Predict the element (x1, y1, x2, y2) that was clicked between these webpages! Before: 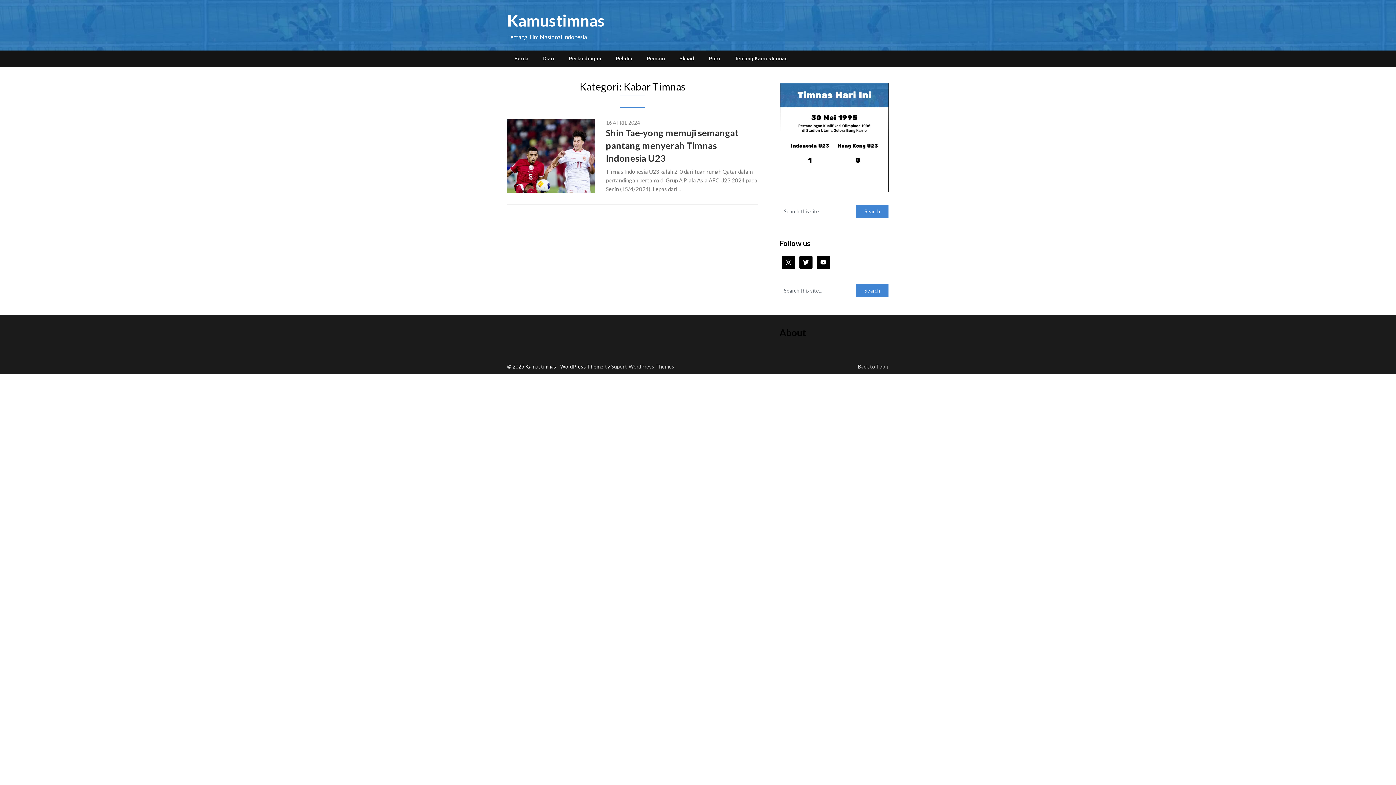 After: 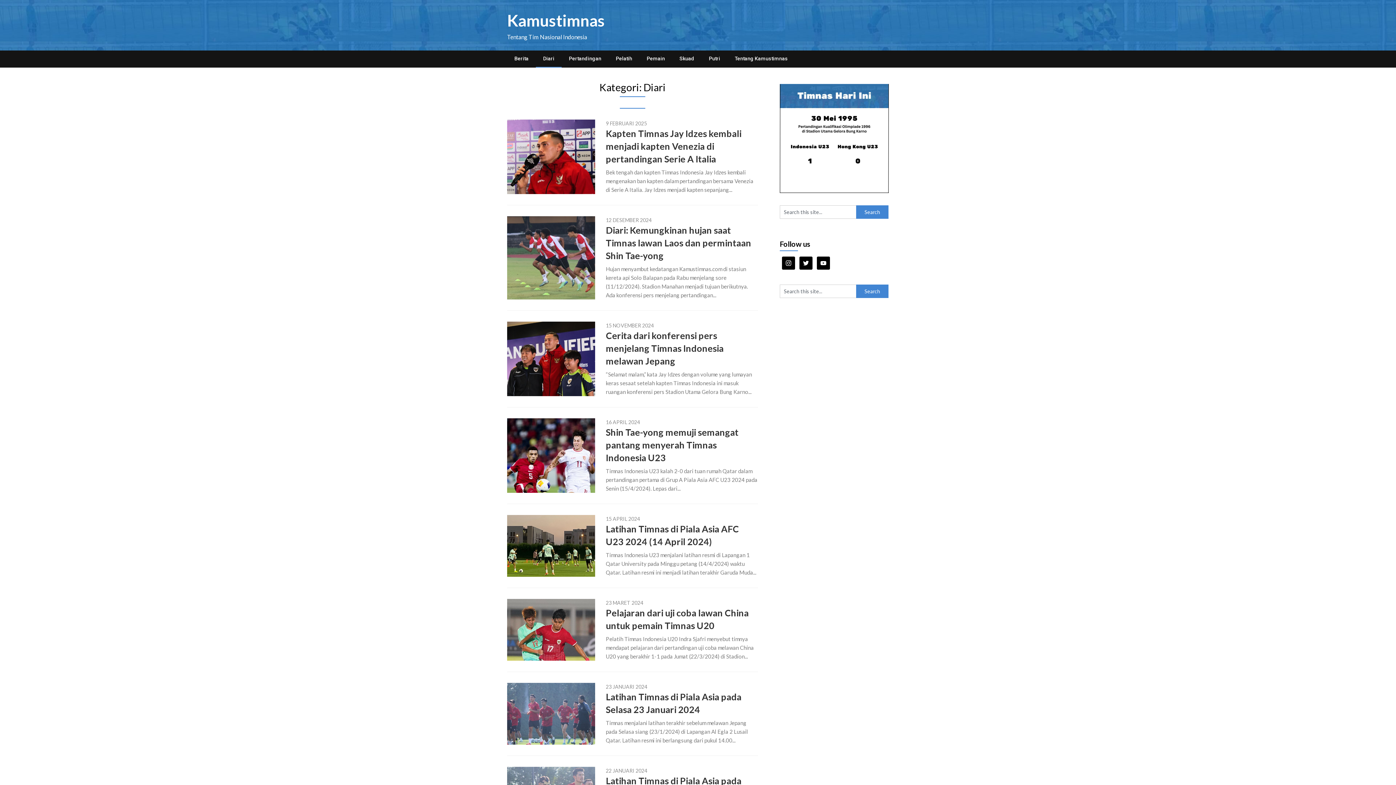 Action: bbox: (536, 50, 561, 66) label: Diari